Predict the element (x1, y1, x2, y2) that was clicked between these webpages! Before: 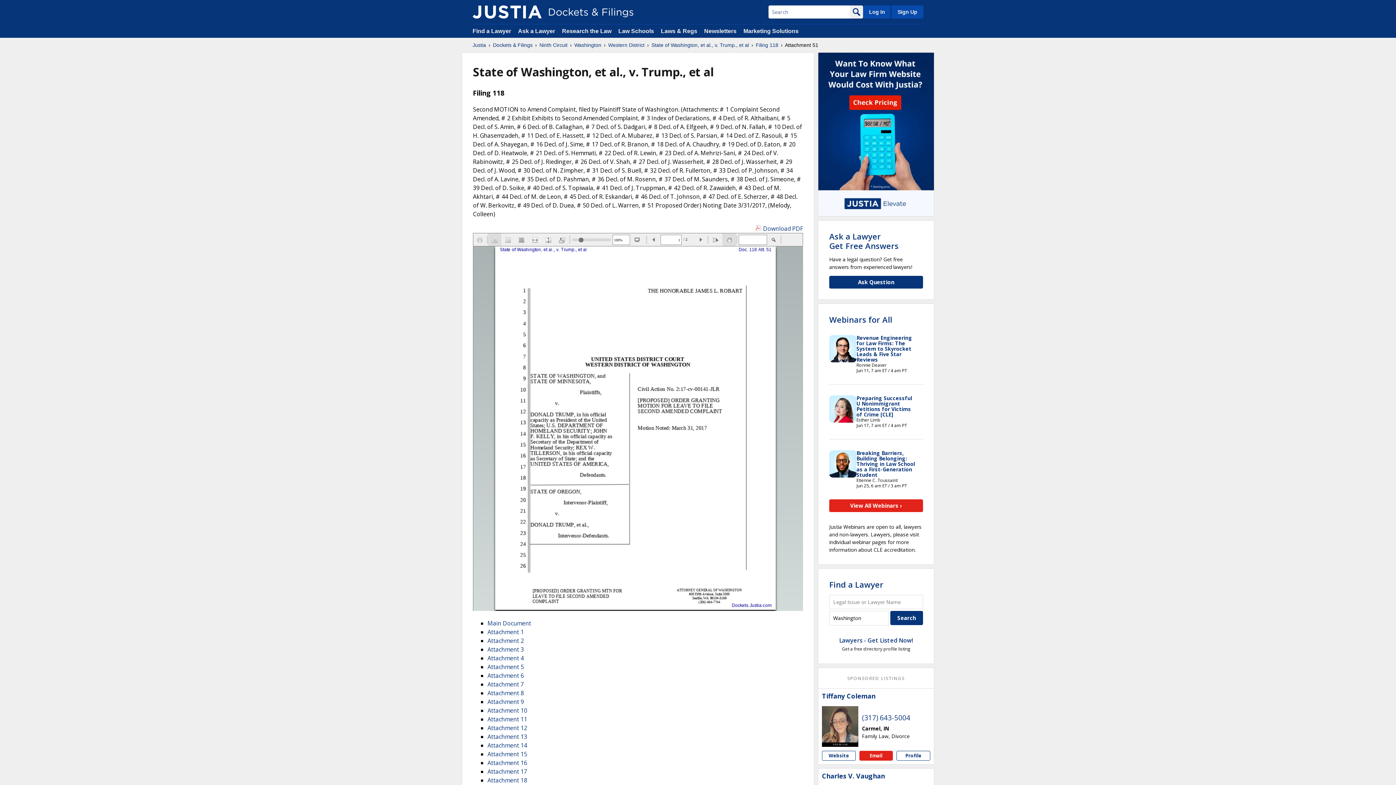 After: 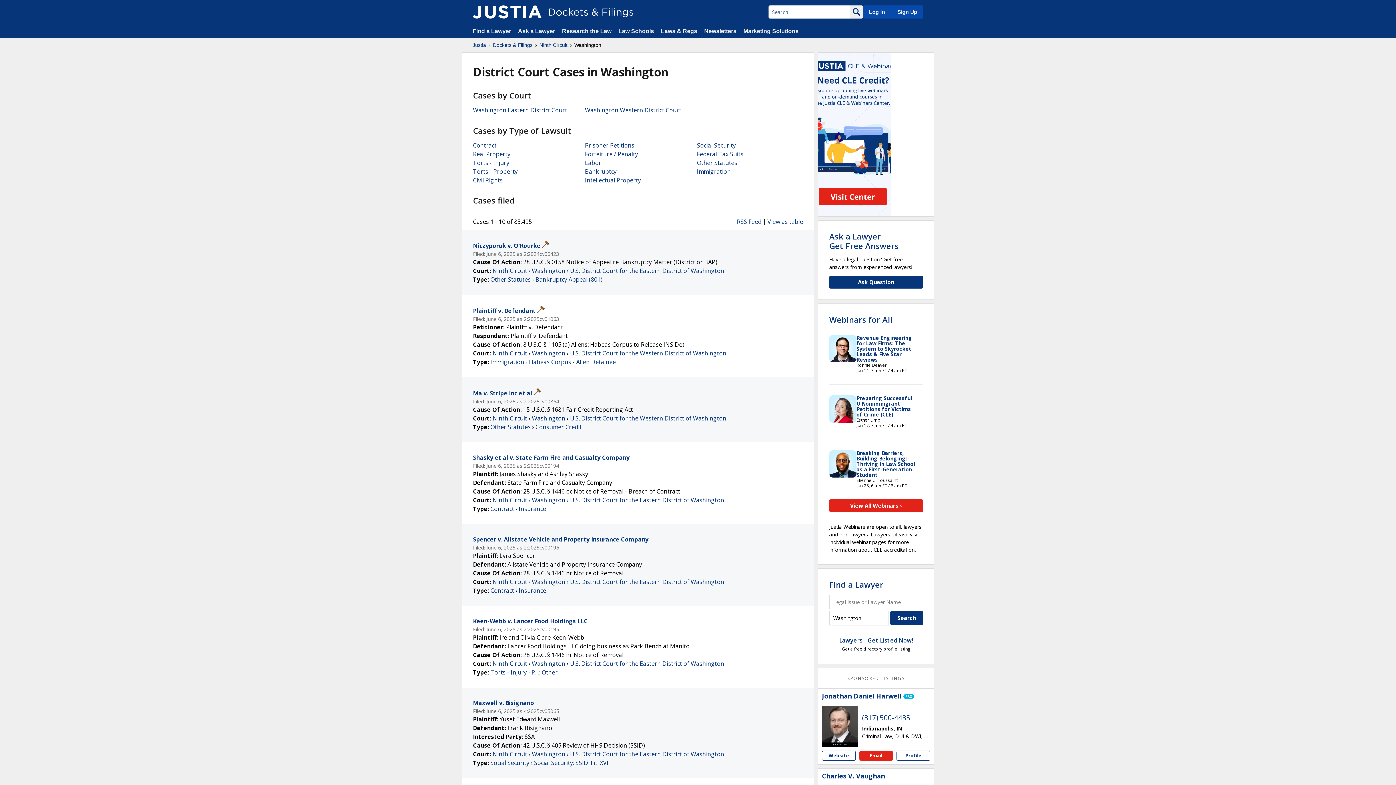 Action: bbox: (574, 41, 601, 48) label: Washington